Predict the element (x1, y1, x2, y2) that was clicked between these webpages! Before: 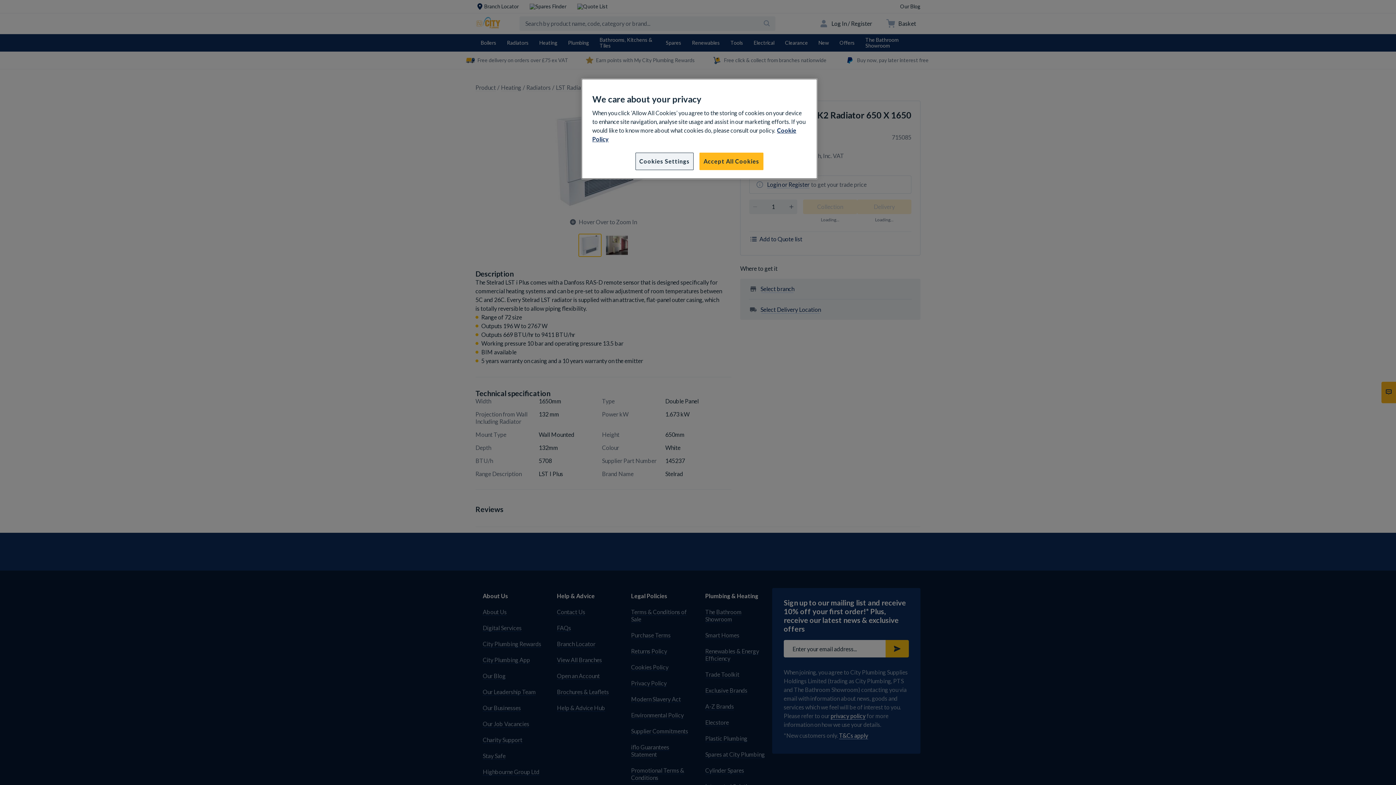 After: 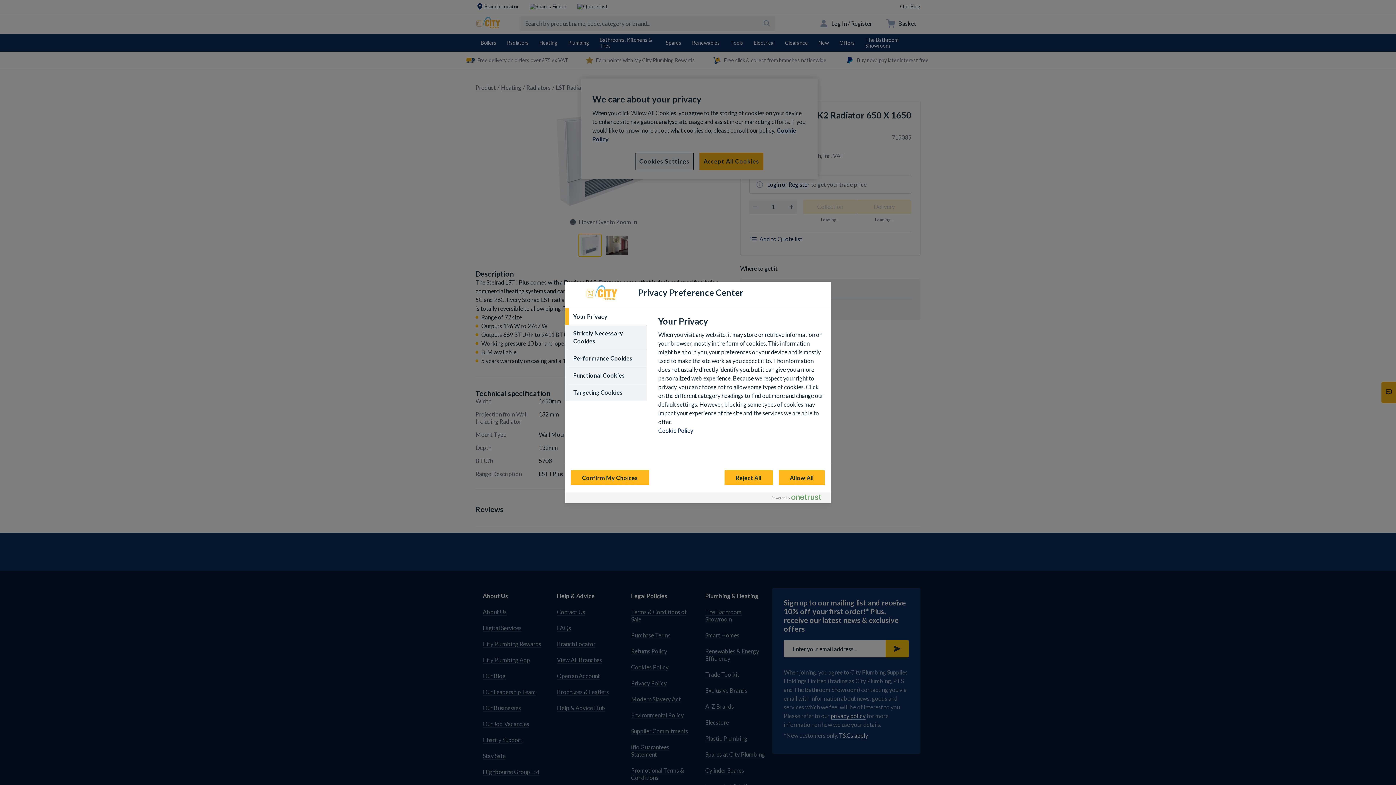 Action: bbox: (635, 152, 693, 170) label: Cookies Settings